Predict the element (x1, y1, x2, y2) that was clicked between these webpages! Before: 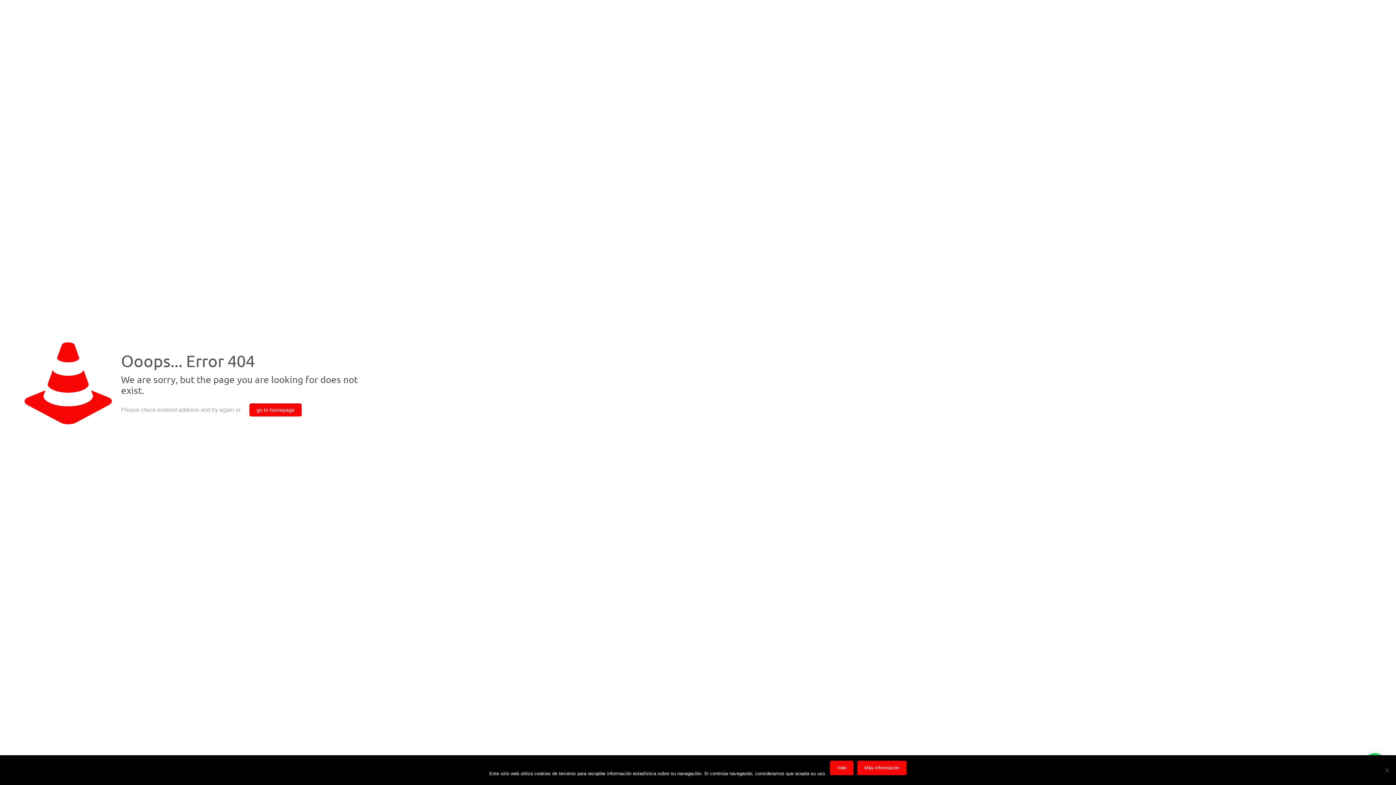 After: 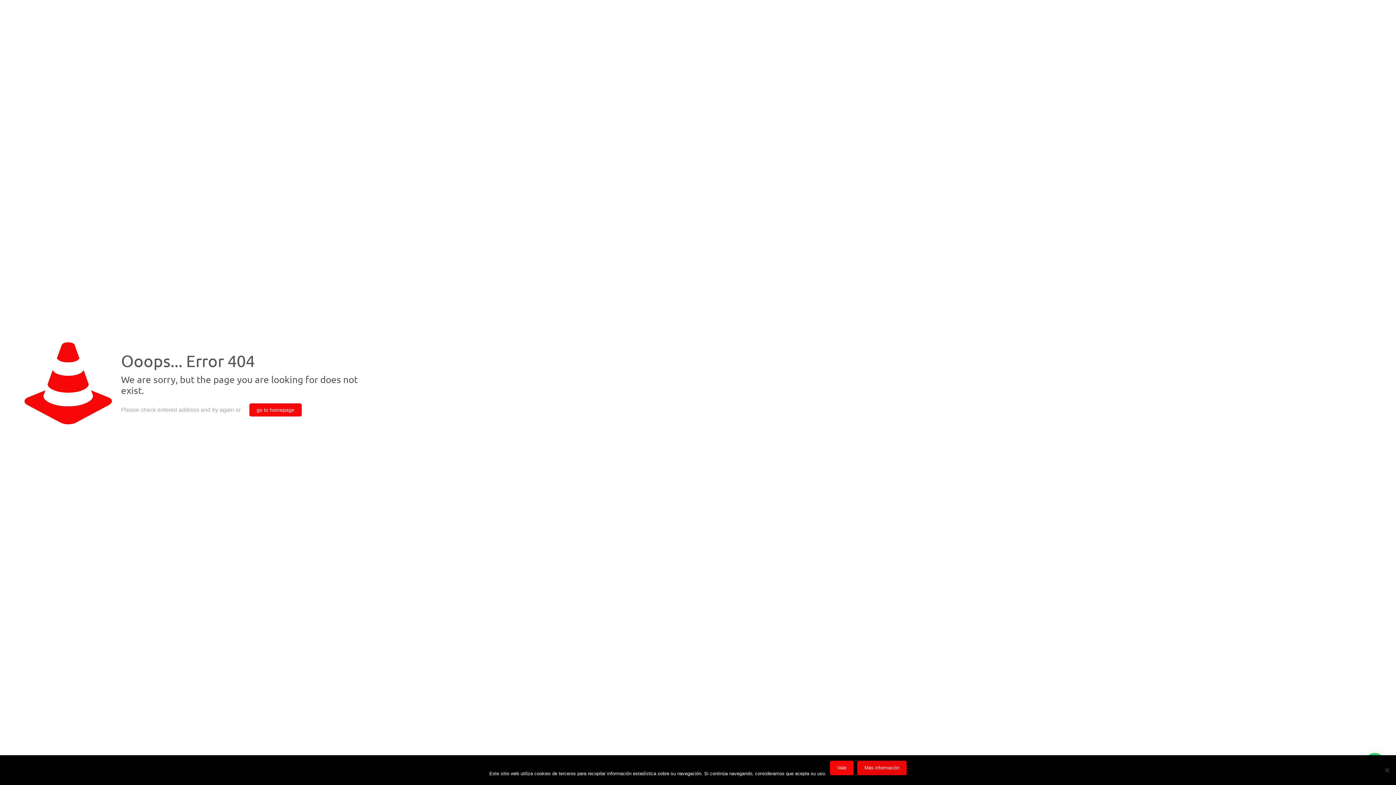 Action: bbox: (857, 761, 906, 775) label: Más información